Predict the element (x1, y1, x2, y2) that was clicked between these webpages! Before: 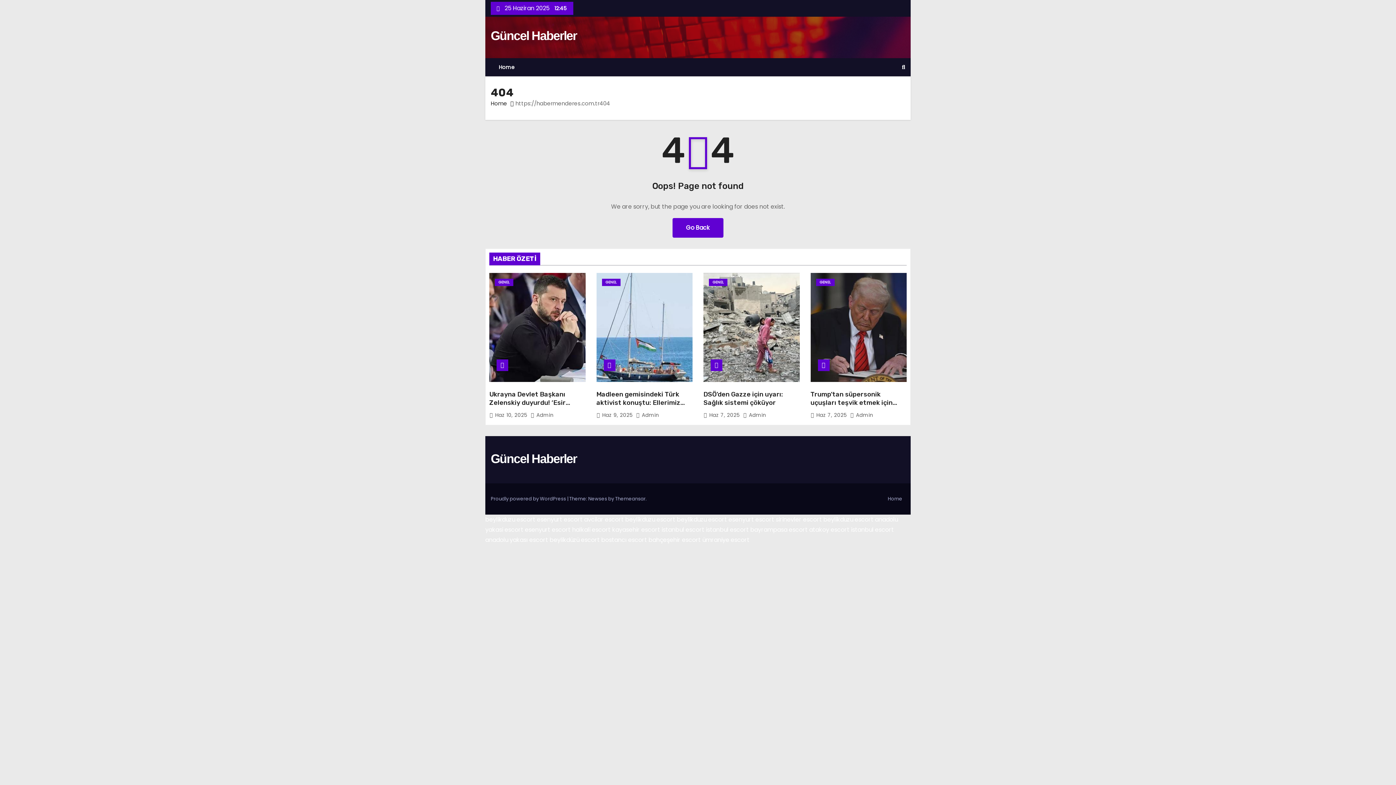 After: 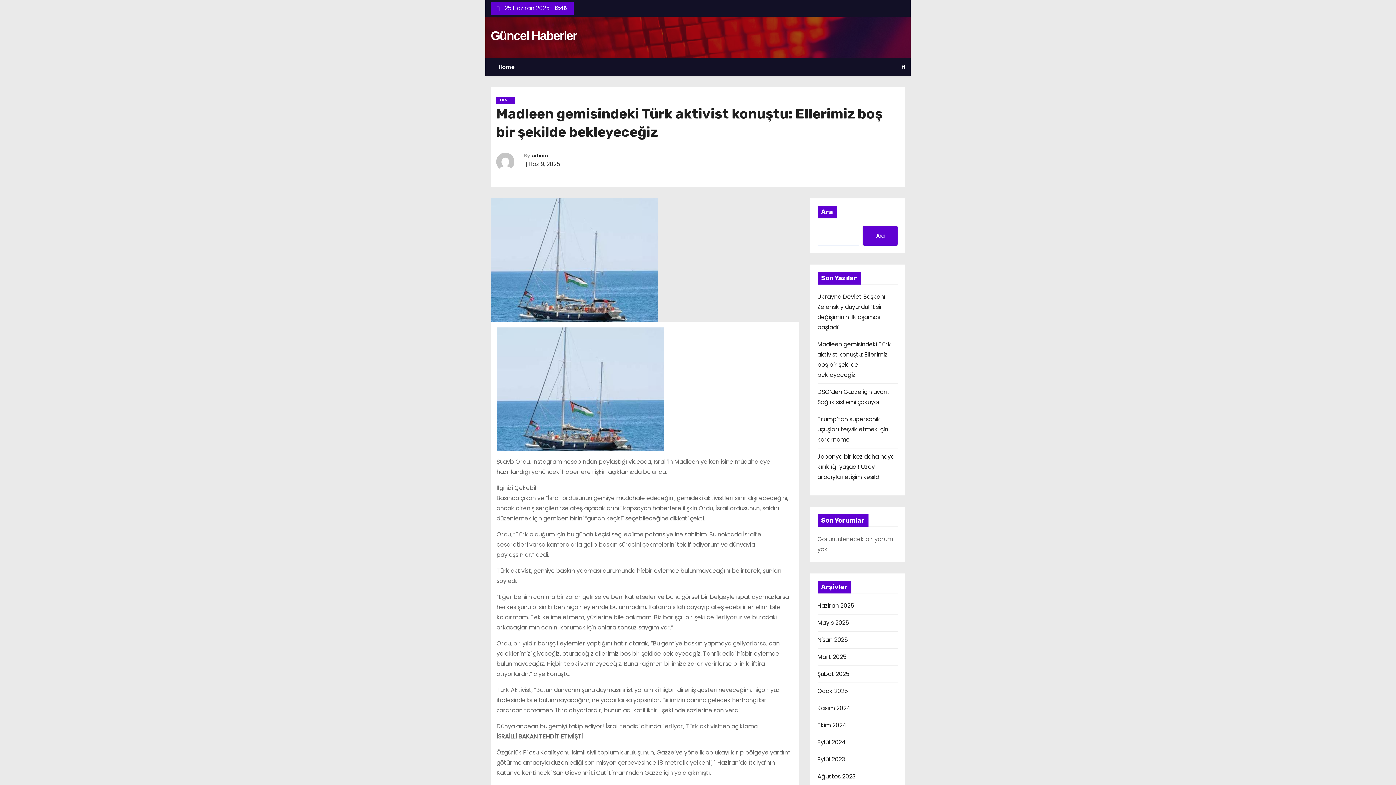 Action: bbox: (596, 273, 692, 382)